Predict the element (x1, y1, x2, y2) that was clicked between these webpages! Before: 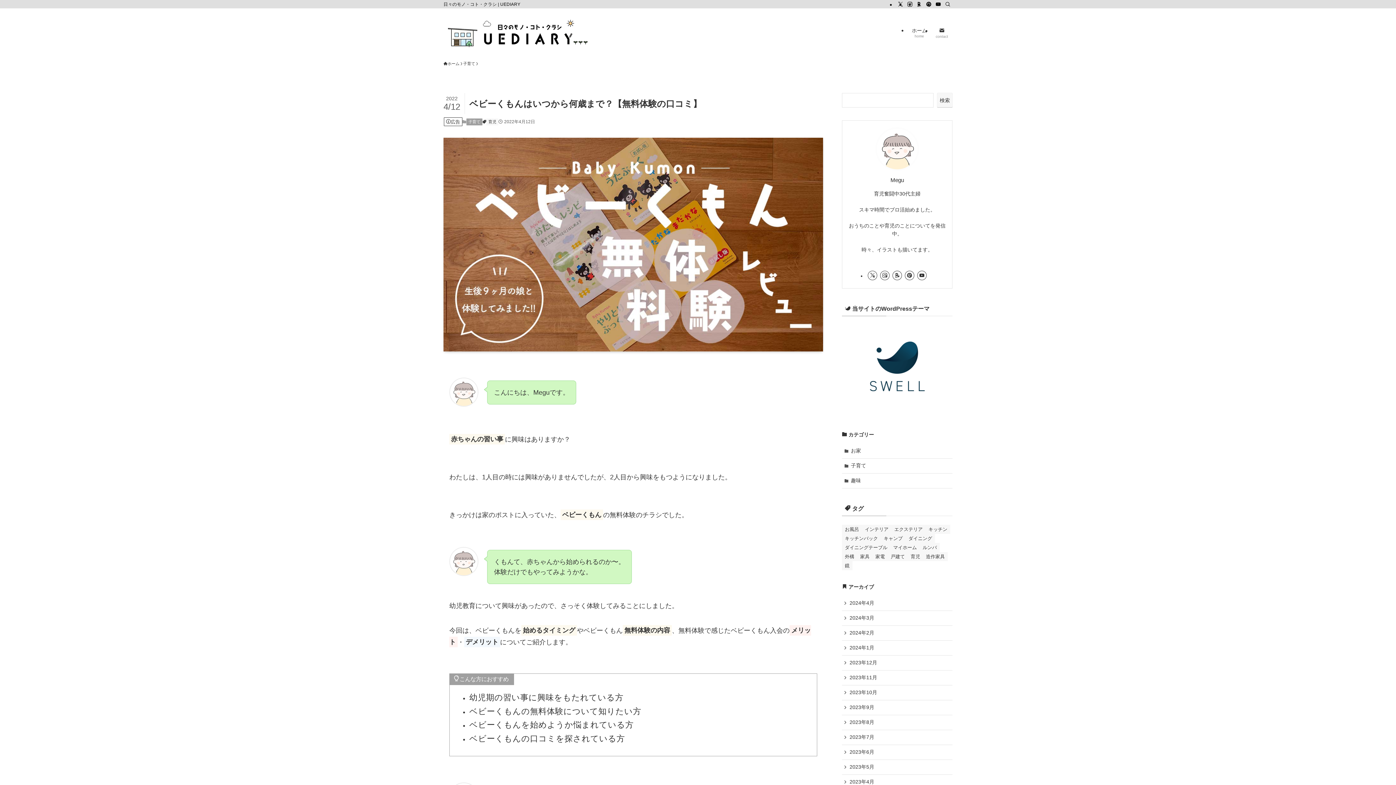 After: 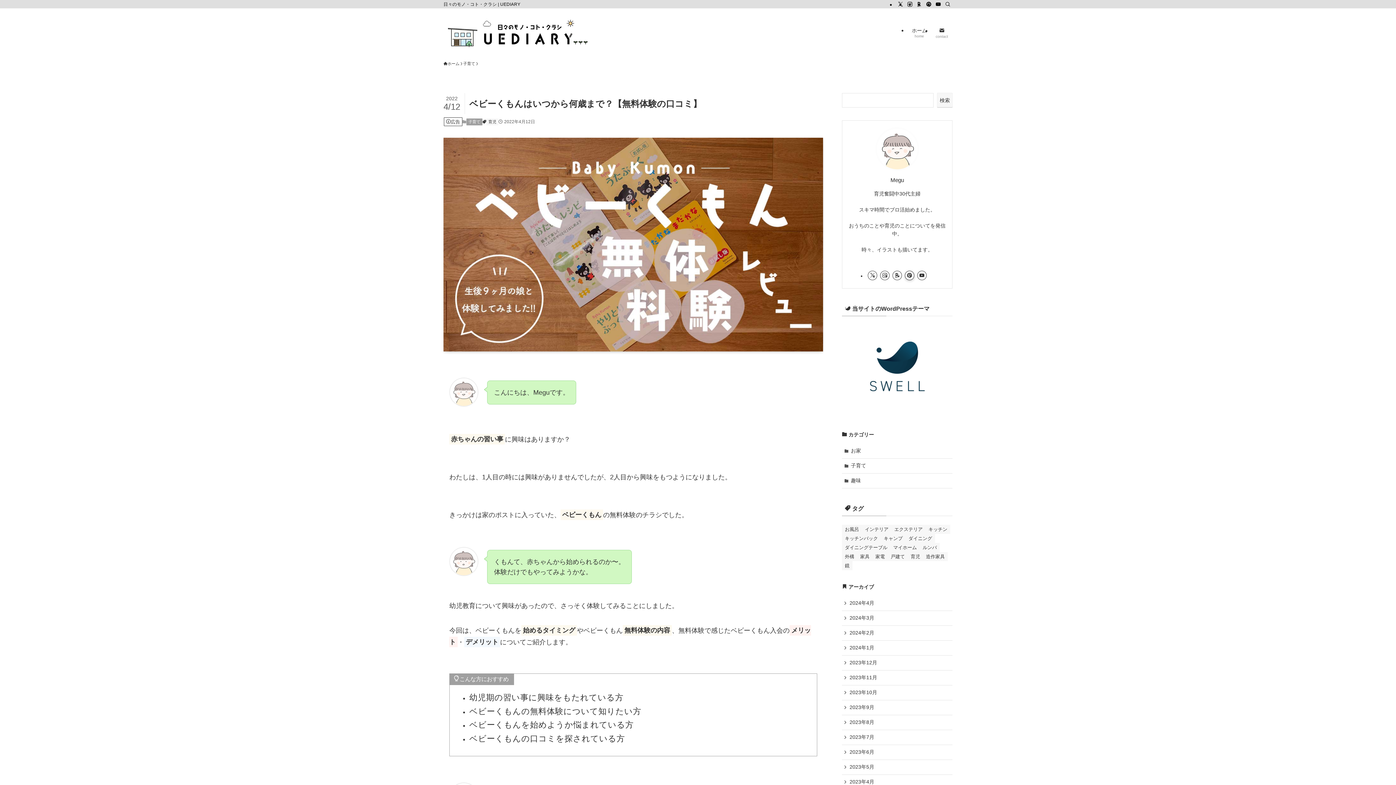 Action: label: pinterest bbox: (905, 270, 914, 280)